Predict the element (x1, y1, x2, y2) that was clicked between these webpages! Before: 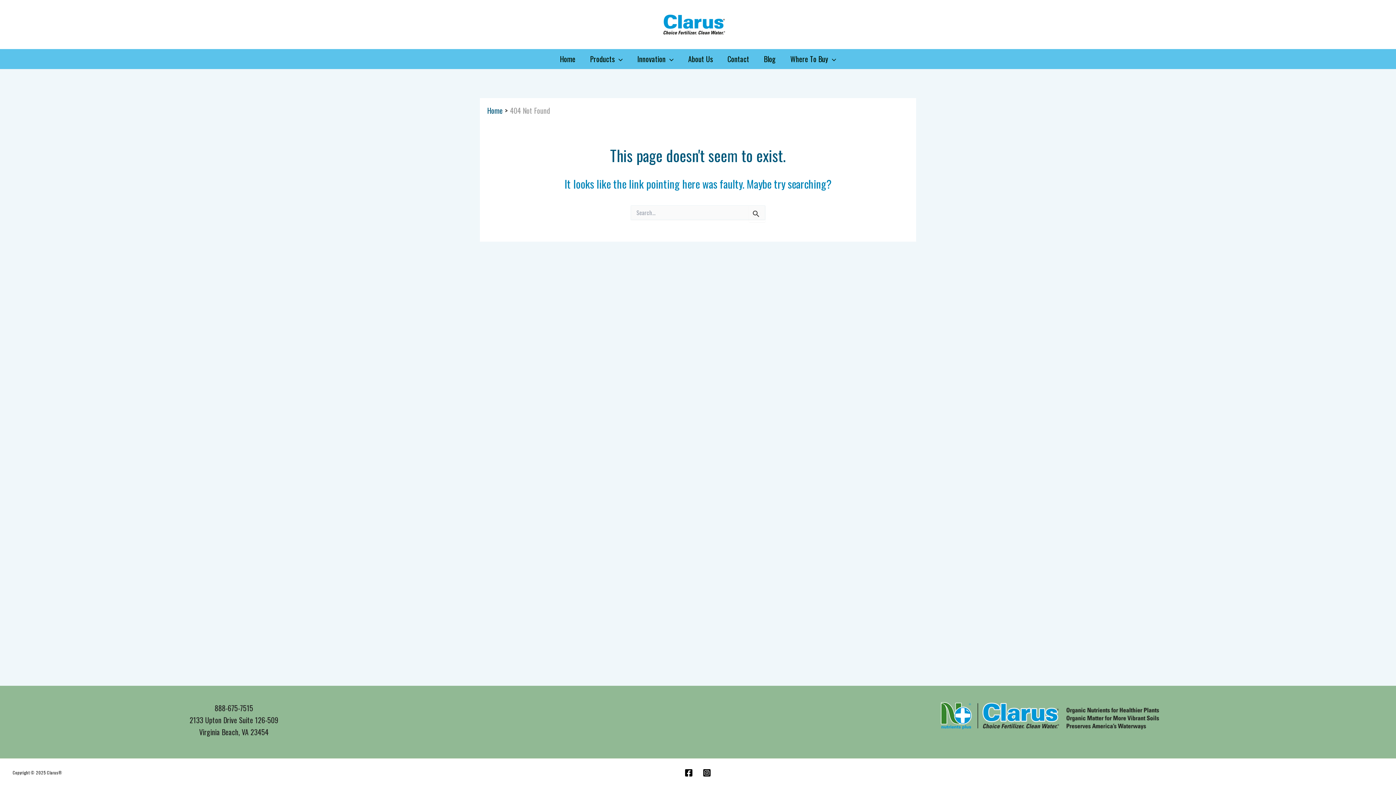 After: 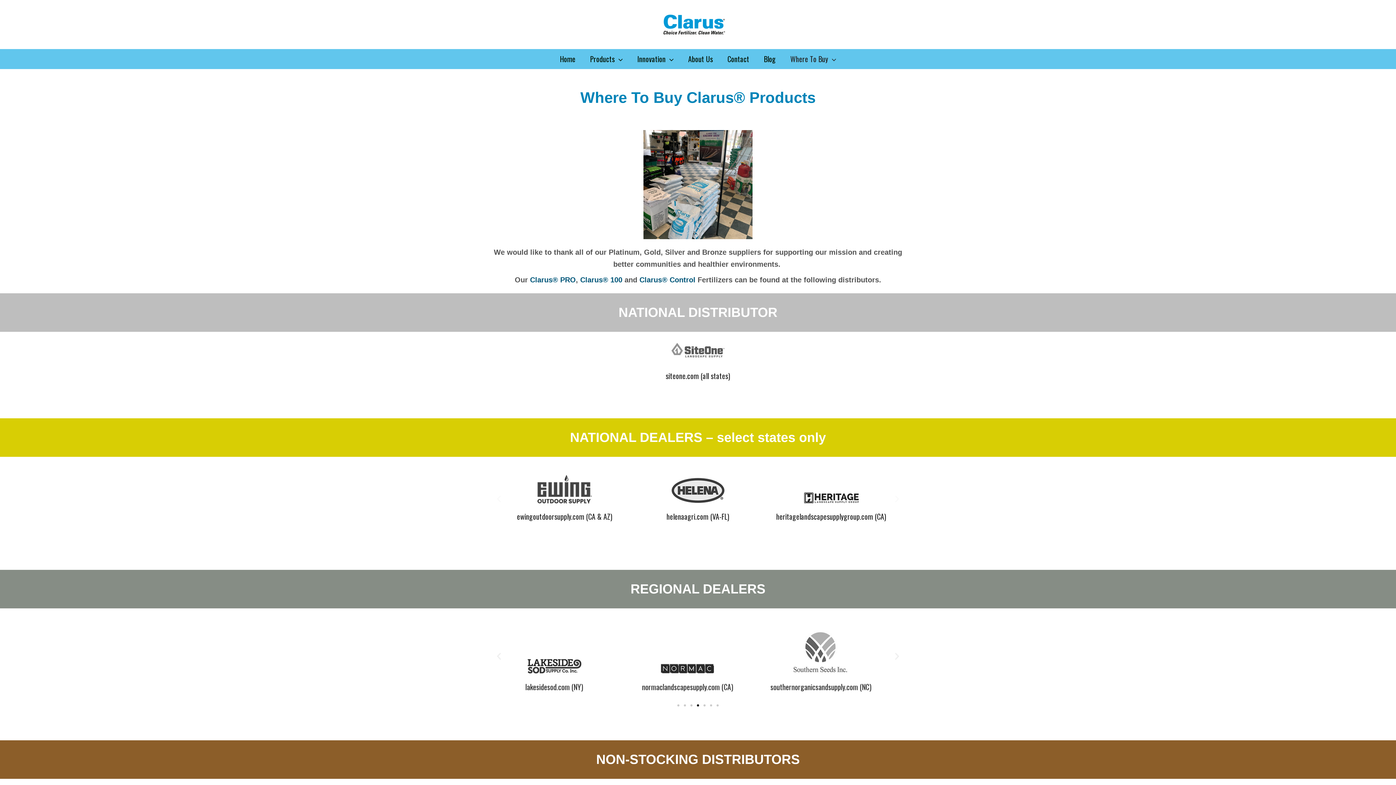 Action: label: Where To Buy bbox: (783, 49, 843, 69)